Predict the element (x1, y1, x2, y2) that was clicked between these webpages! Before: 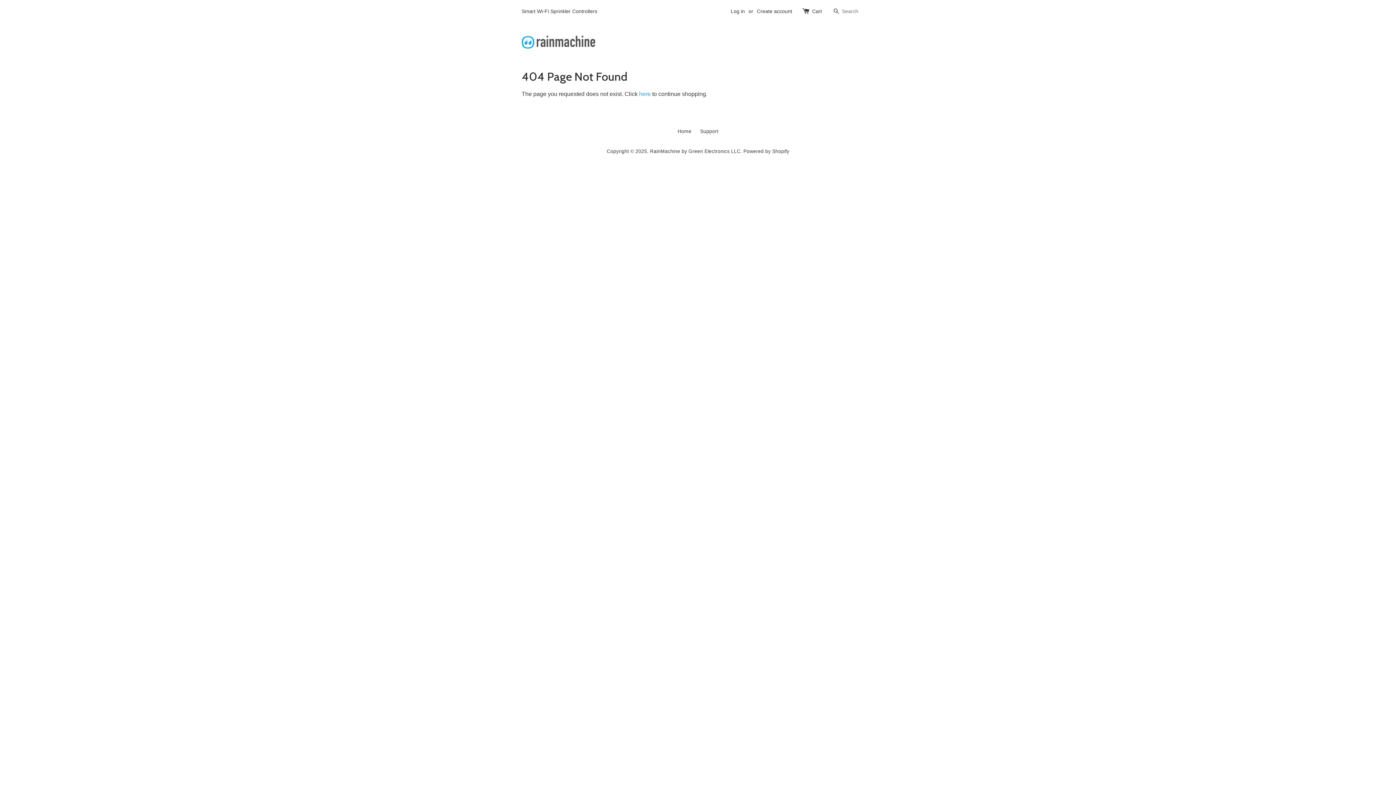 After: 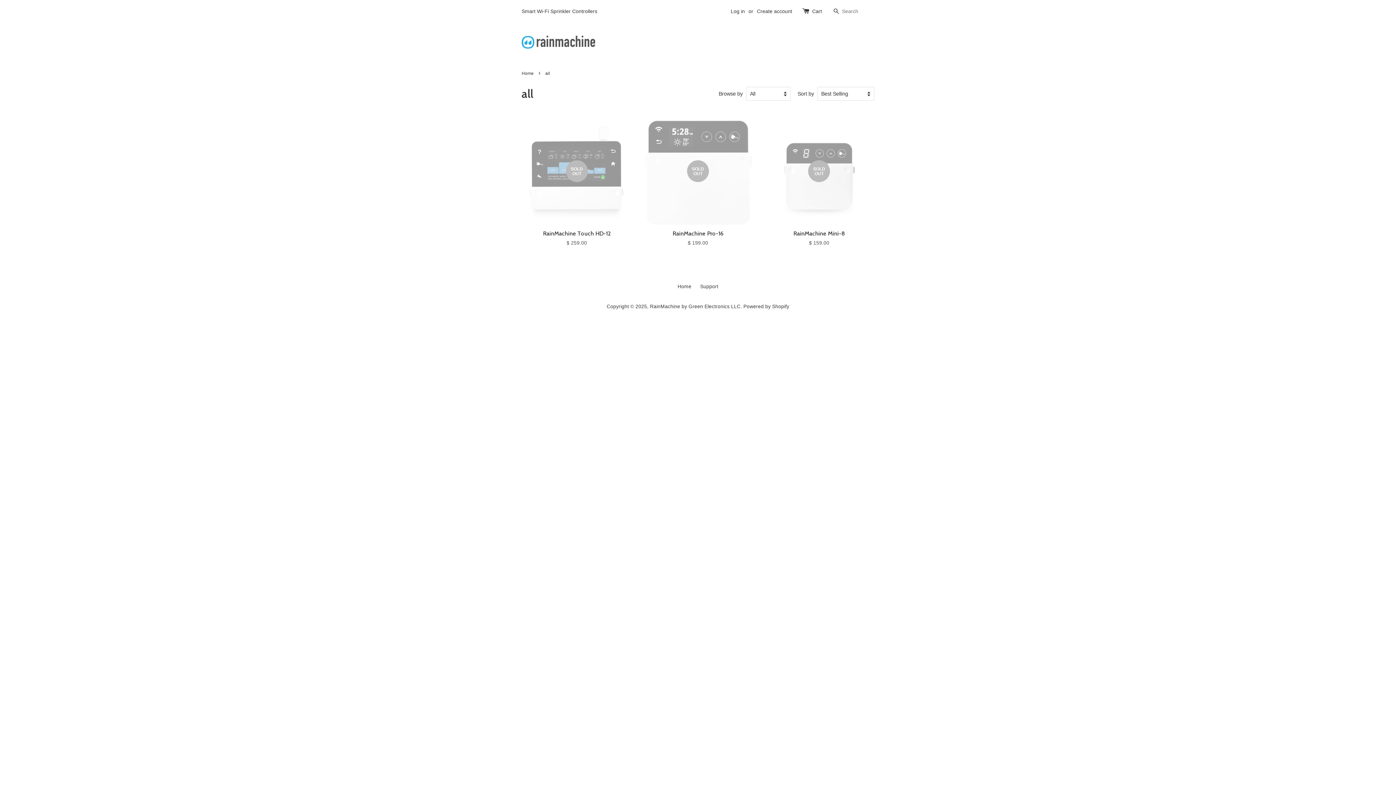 Action: bbox: (639, 90, 650, 97) label: here